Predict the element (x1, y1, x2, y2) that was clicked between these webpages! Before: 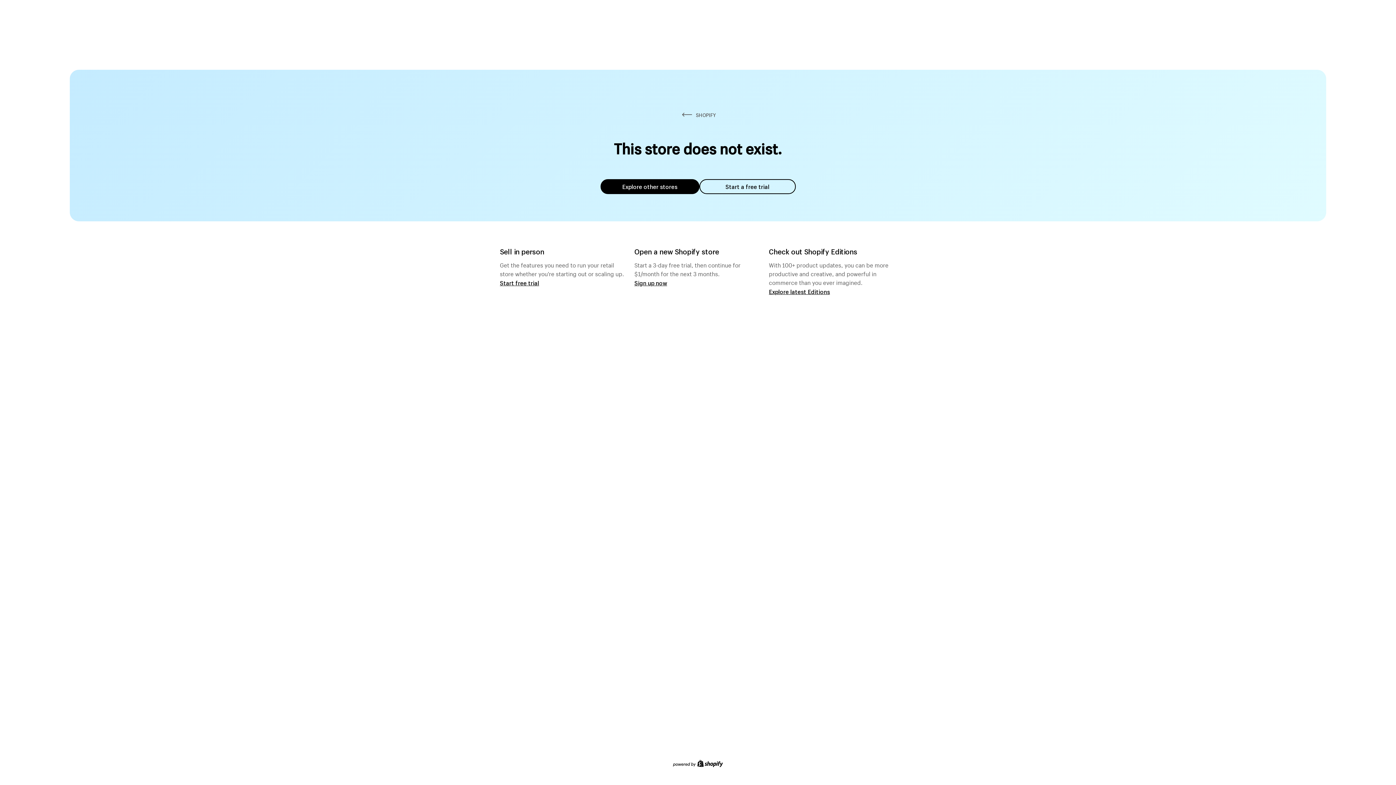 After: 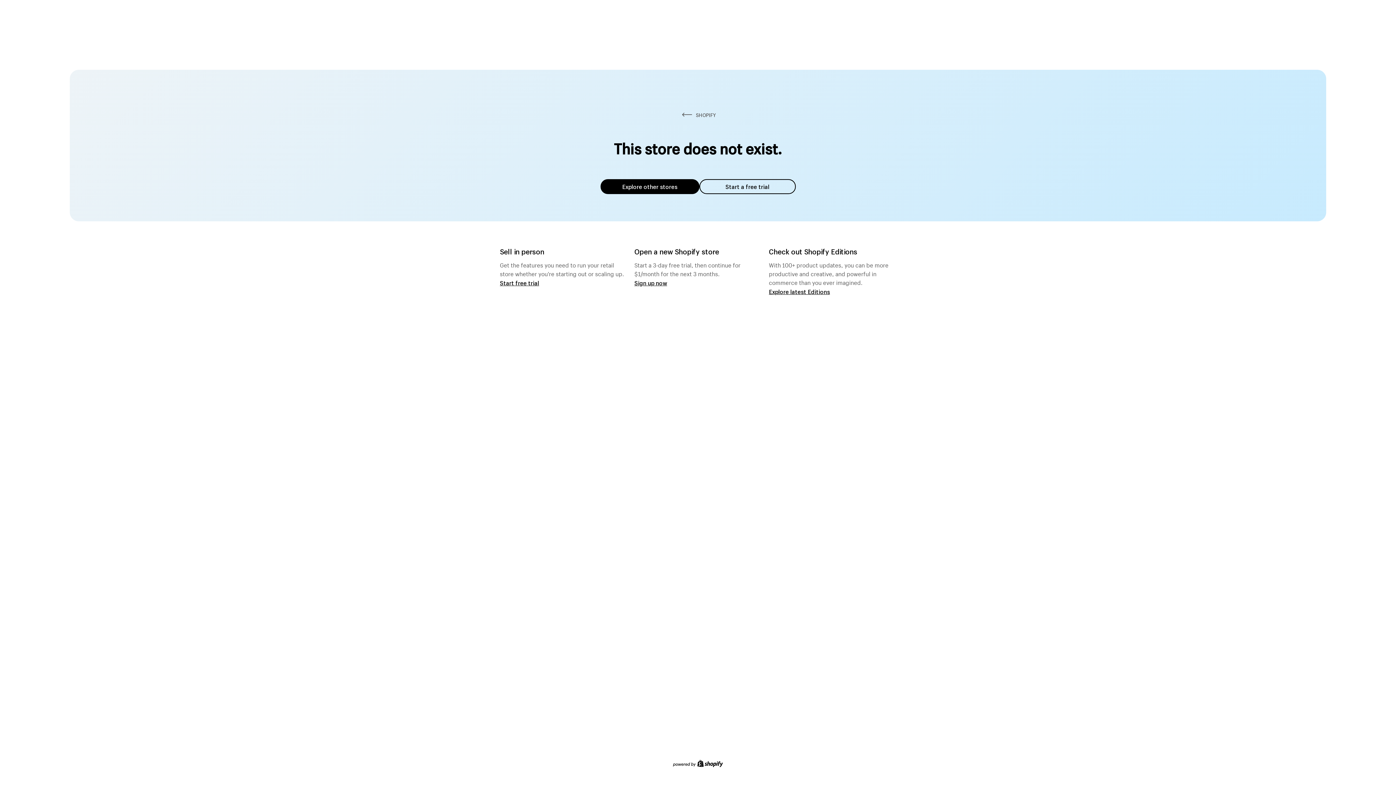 Action: label: Explore other stores bbox: (600, 179, 699, 194)